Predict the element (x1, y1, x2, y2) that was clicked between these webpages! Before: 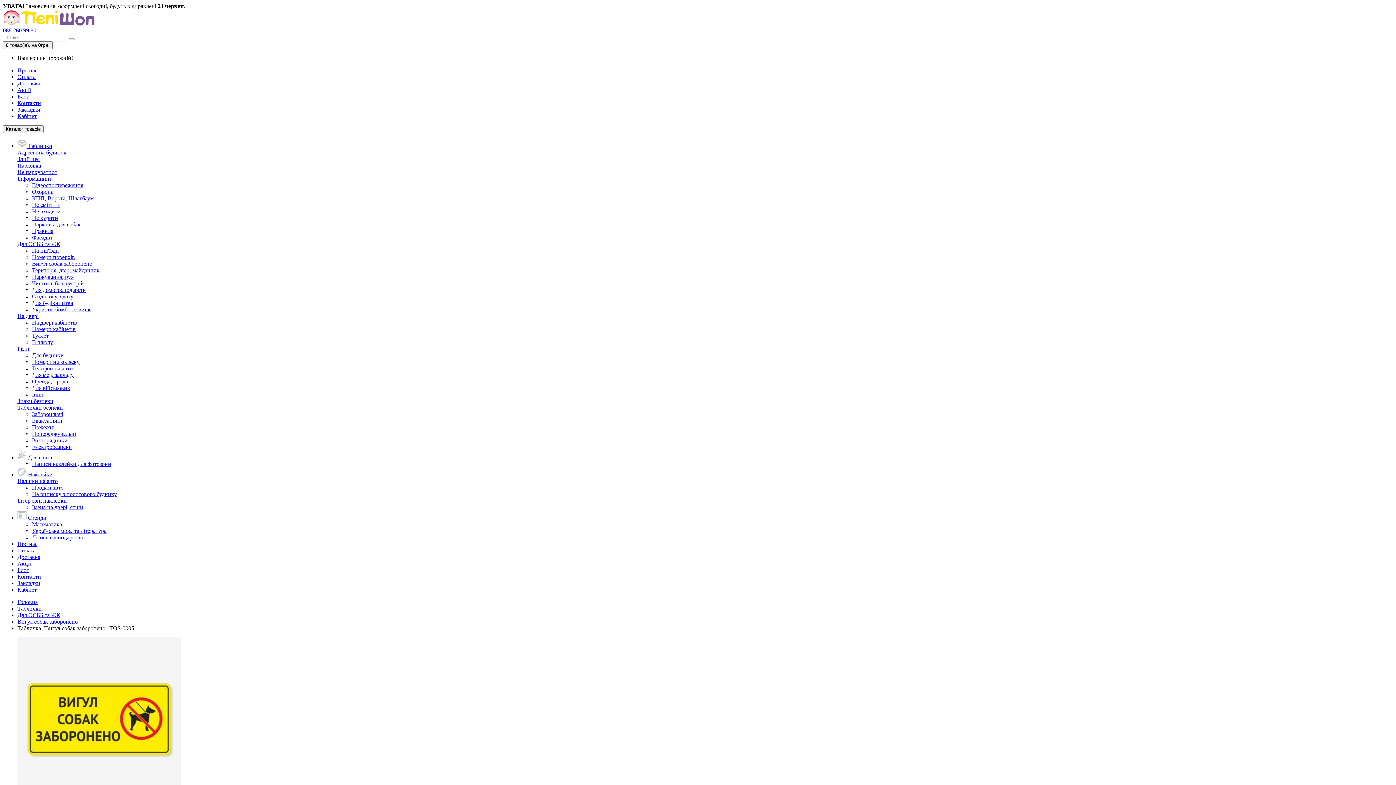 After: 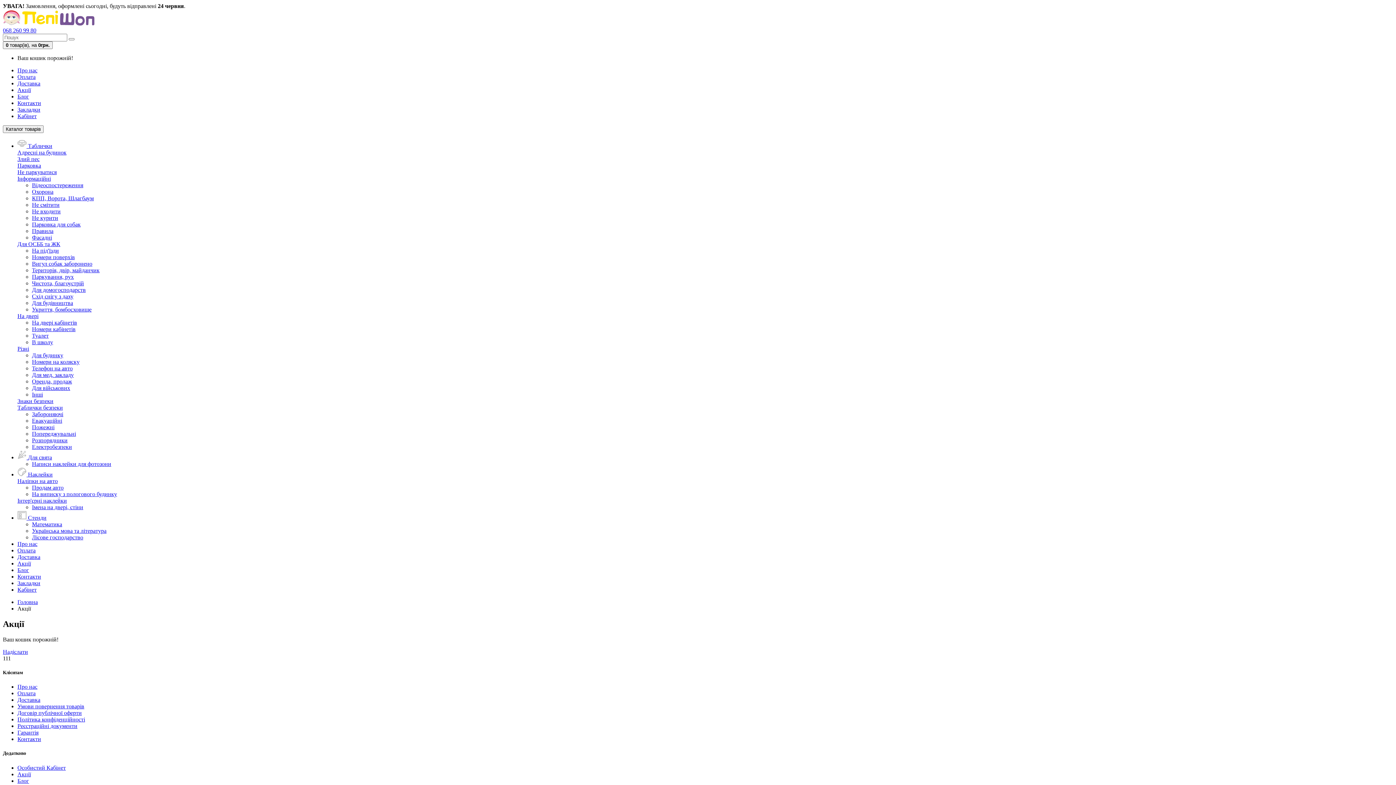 Action: bbox: (17, 86, 30, 93) label: Акції